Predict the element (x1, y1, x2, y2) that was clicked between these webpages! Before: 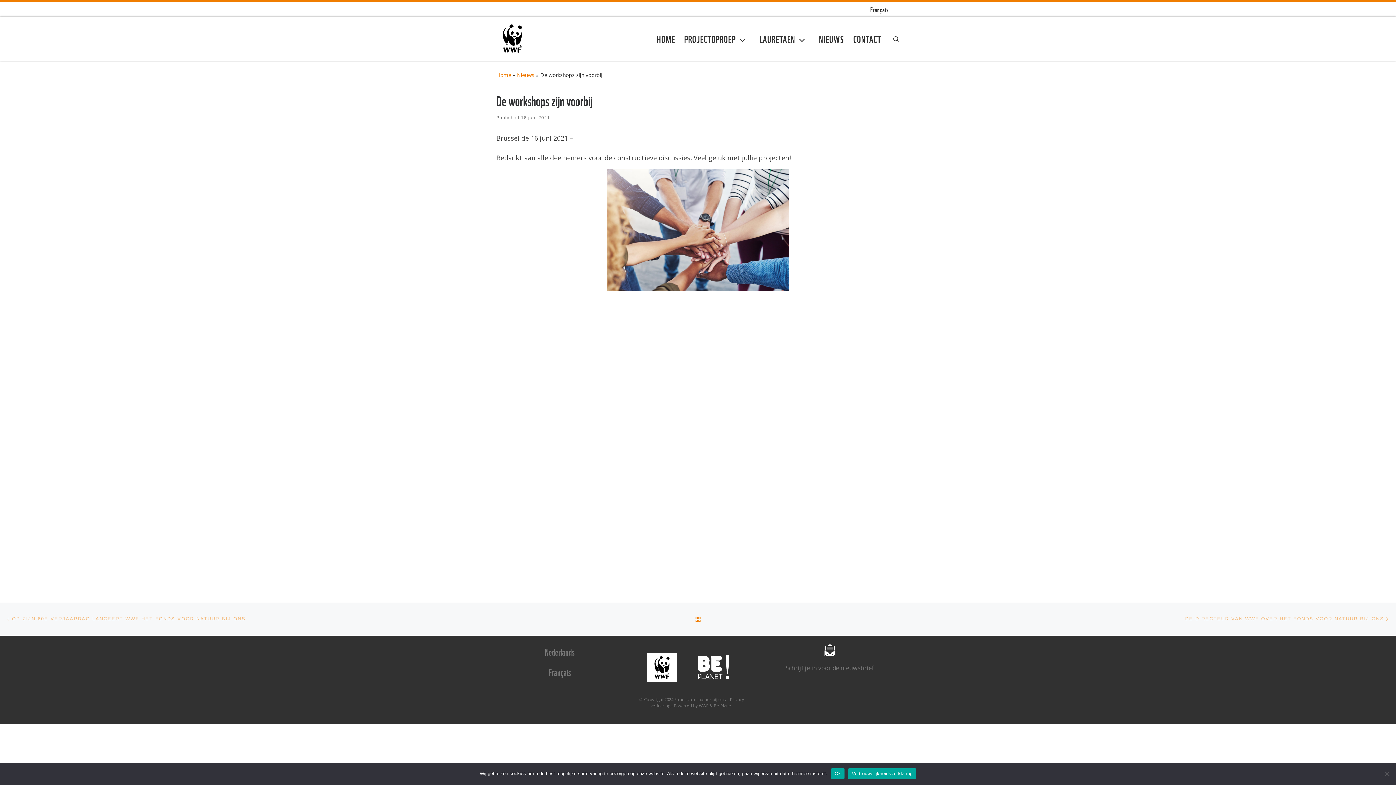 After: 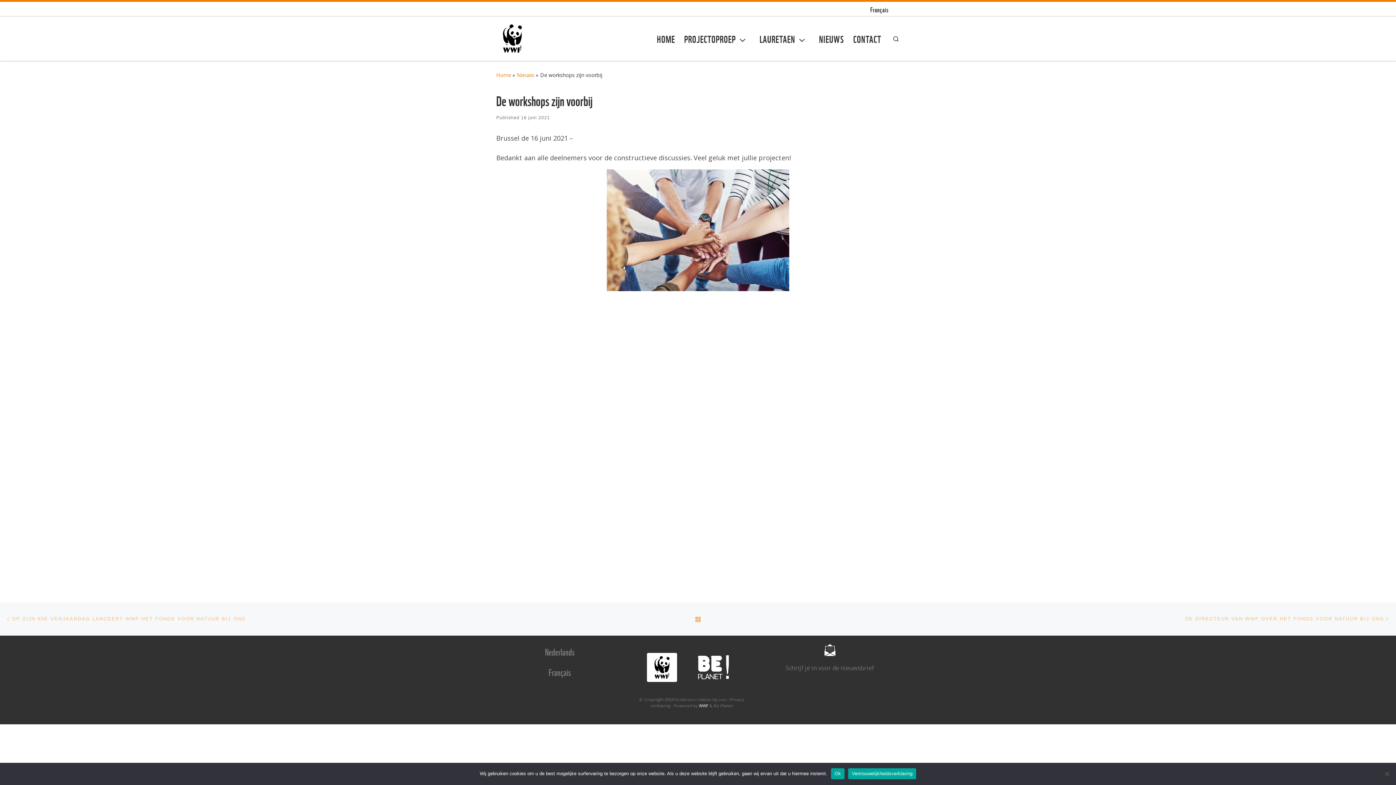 Action: label: WWF bbox: (699, 703, 708, 708)